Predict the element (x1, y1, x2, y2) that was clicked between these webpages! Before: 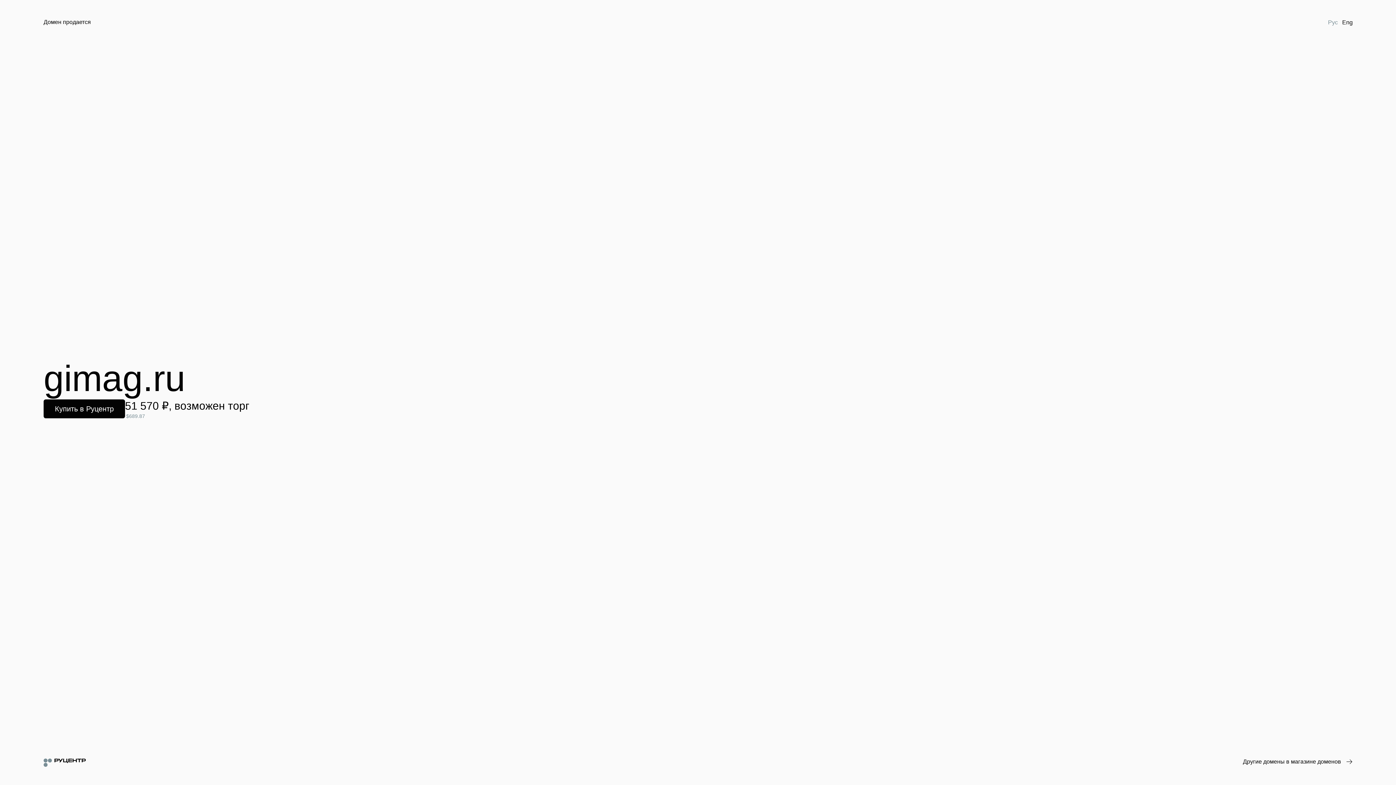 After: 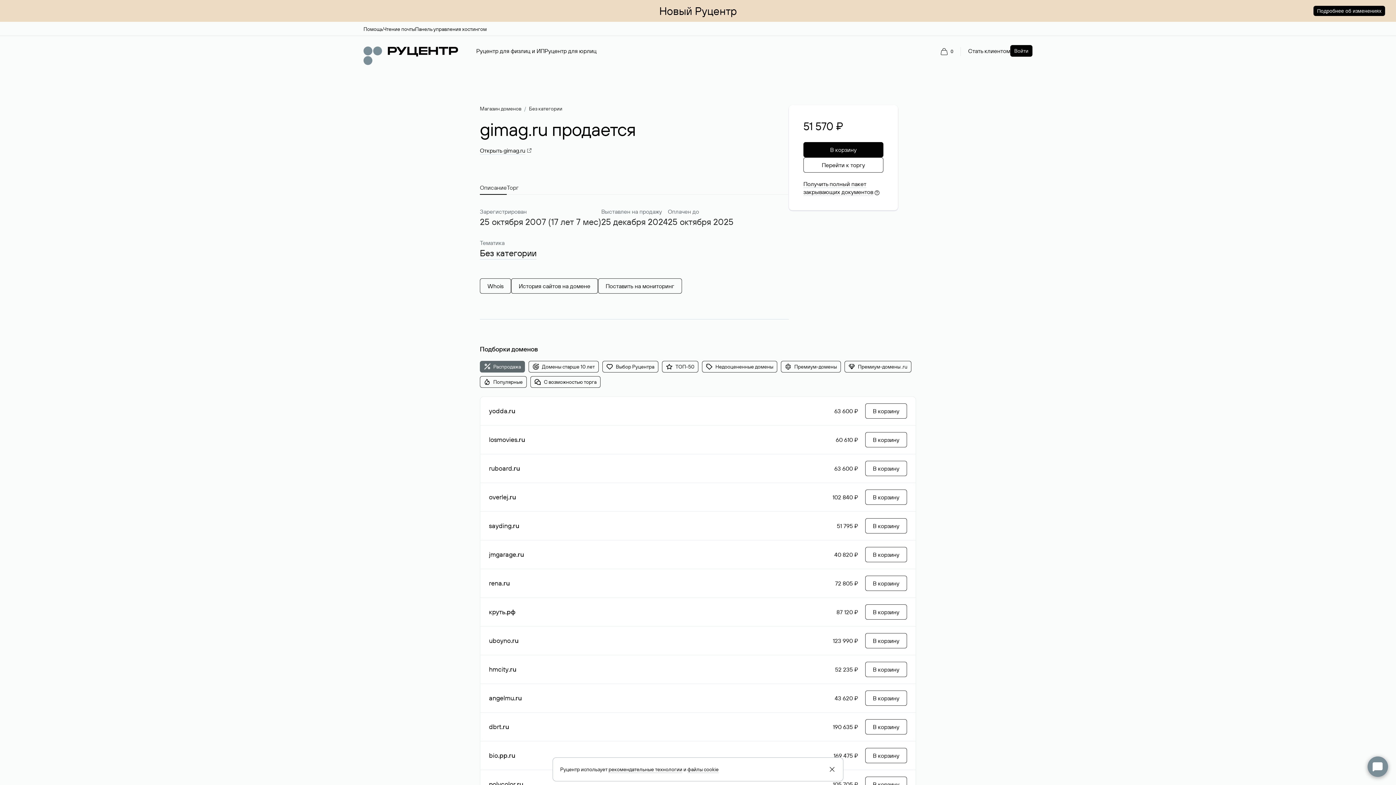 Action: label: Купить в Руцентр bbox: (43, 399, 125, 418)